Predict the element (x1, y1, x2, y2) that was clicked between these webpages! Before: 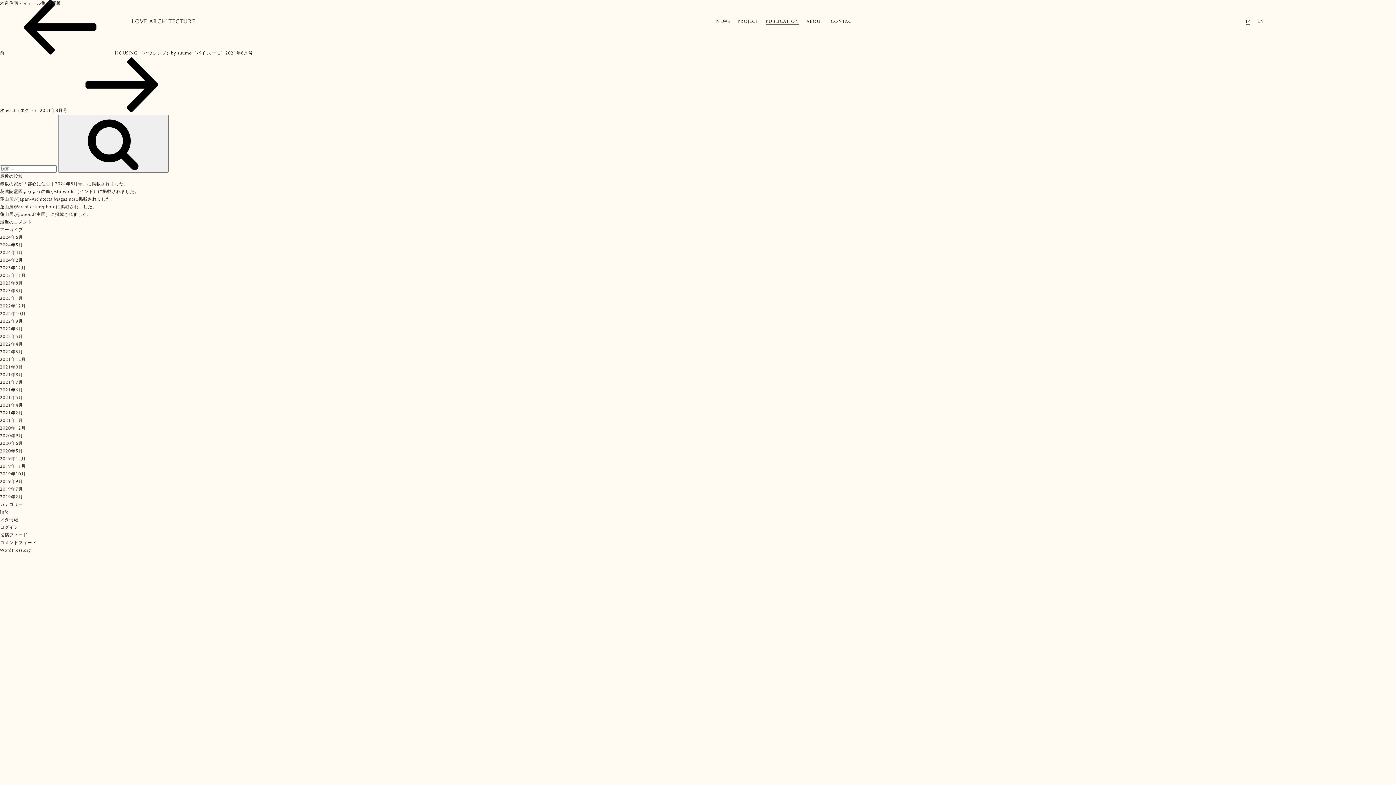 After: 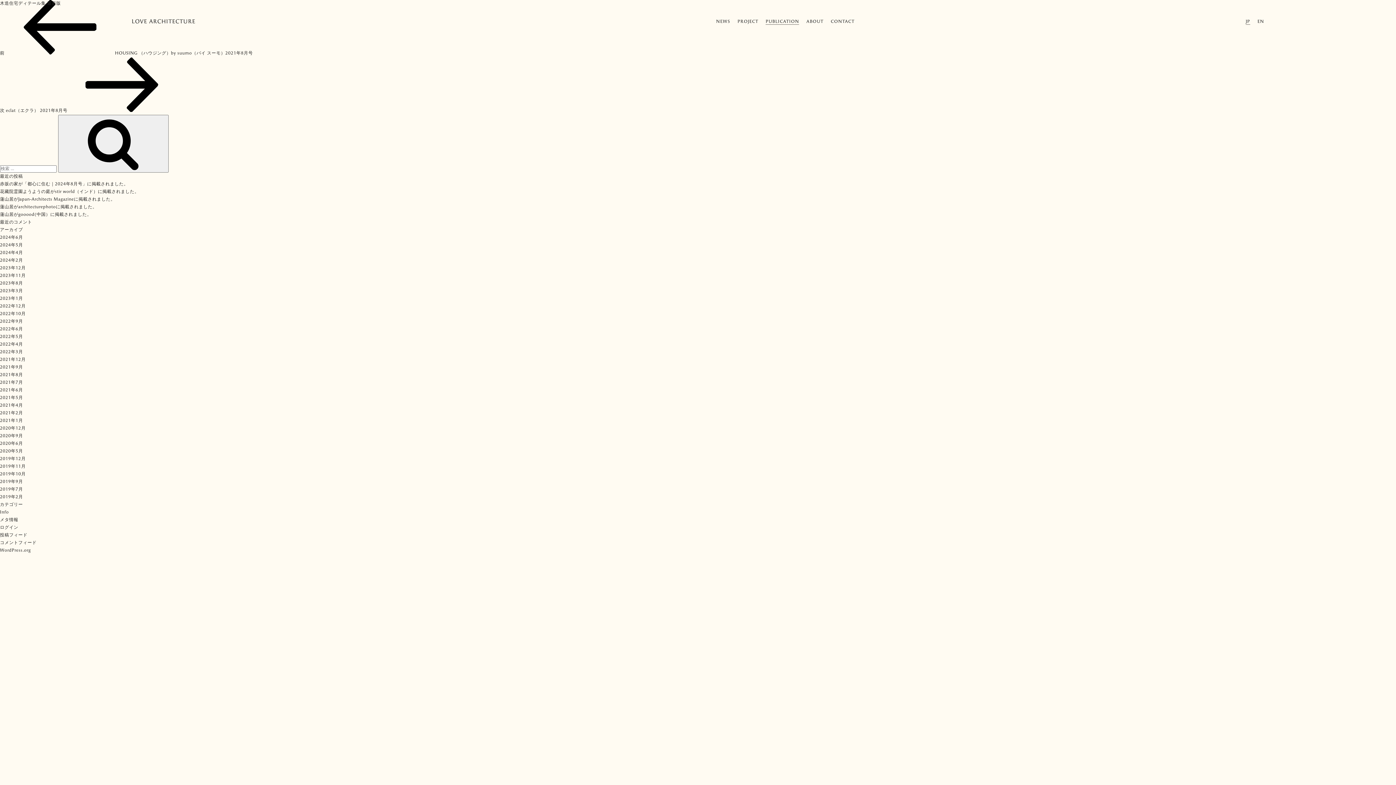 Action: label: 蓮山居がgooood(中国）に掲載されました。 bbox: (0, 212, 91, 217)